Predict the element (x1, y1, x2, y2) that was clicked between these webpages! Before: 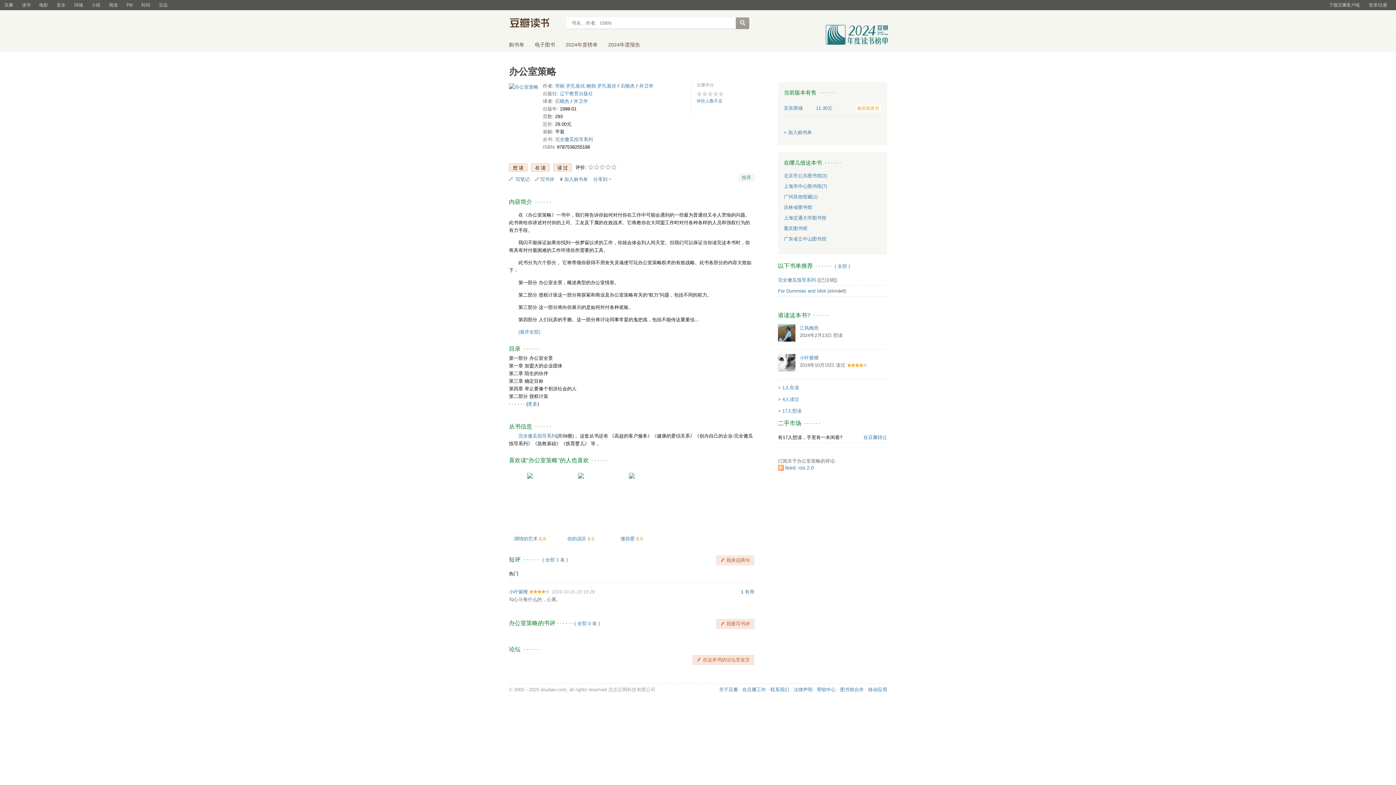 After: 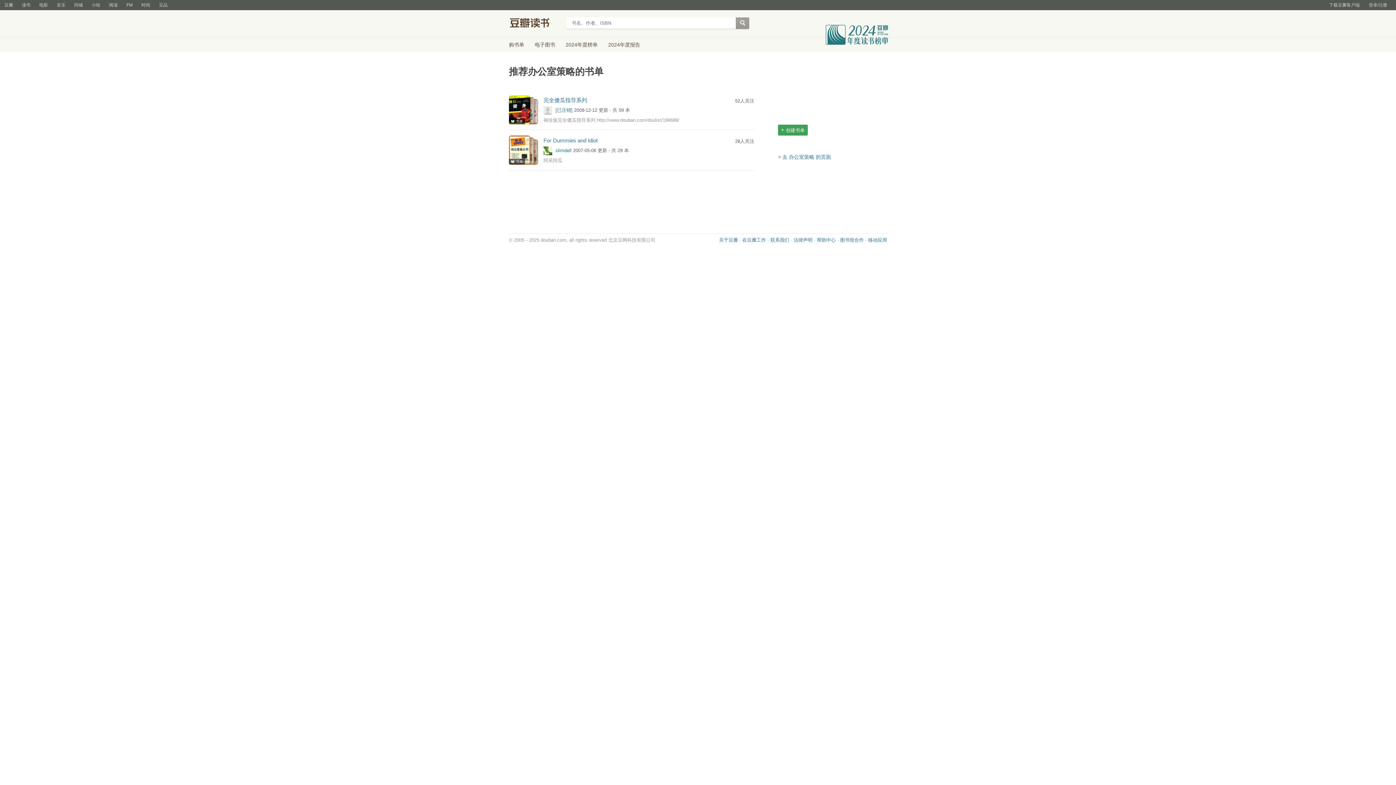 Action: bbox: (837, 263, 847, 269) label: 全部